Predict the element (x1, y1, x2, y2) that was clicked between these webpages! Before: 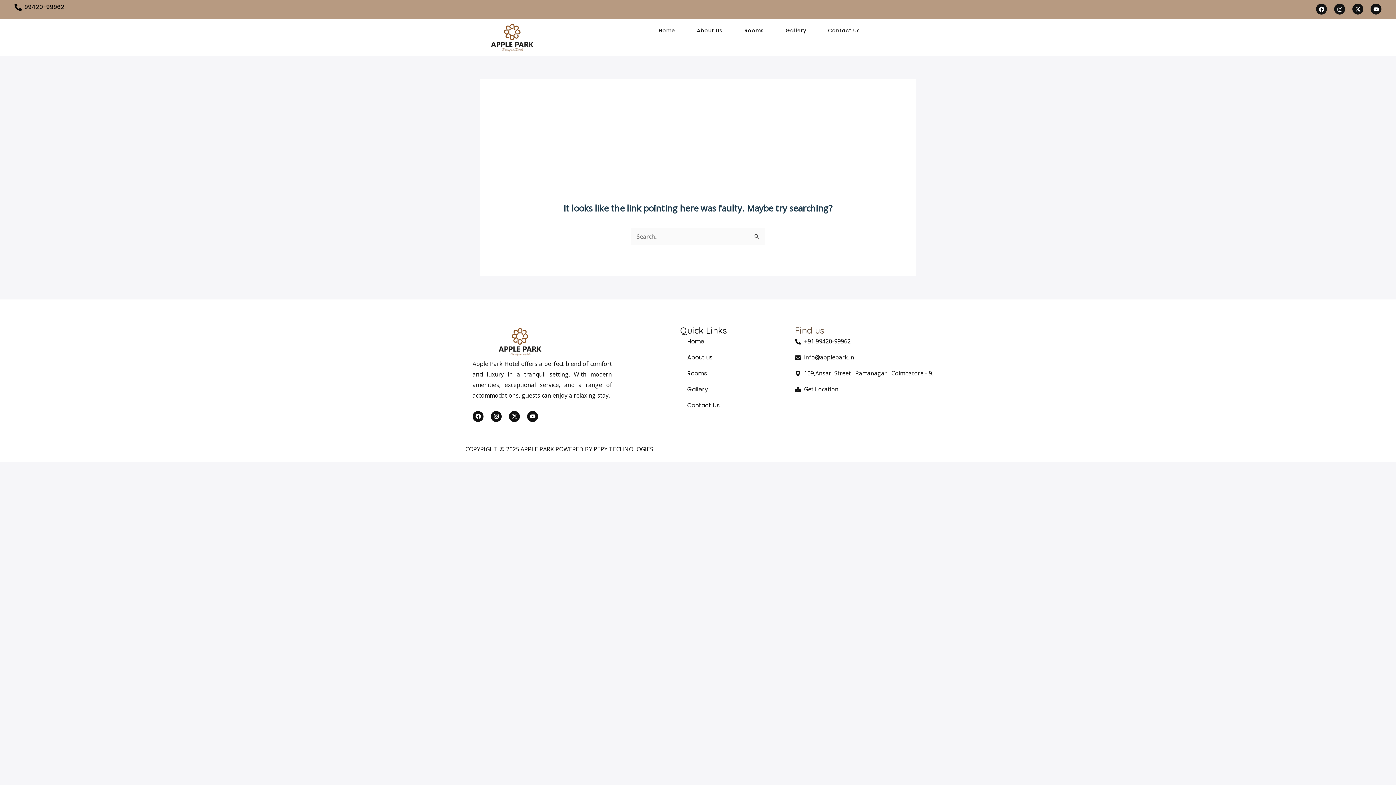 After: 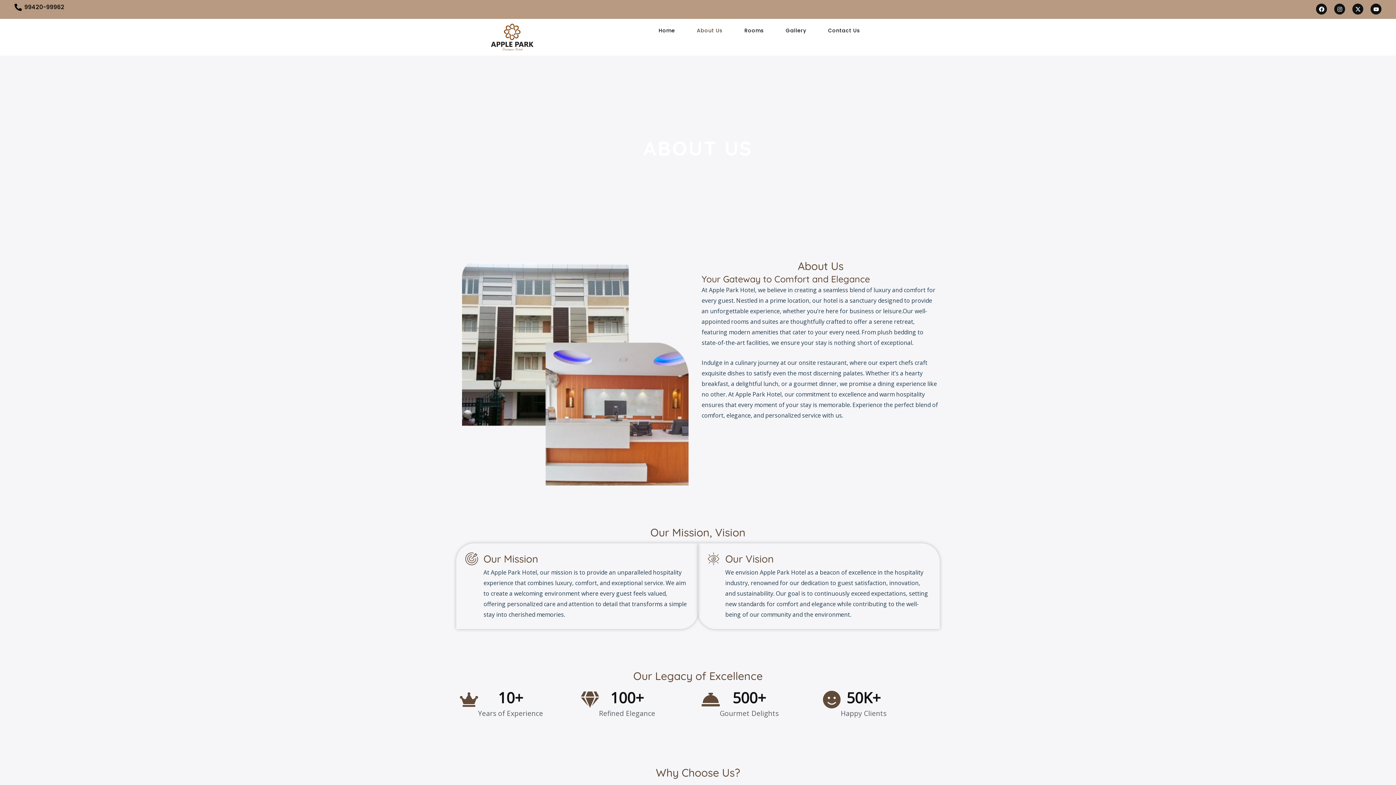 Action: label: About us bbox: (687, 352, 719, 363)